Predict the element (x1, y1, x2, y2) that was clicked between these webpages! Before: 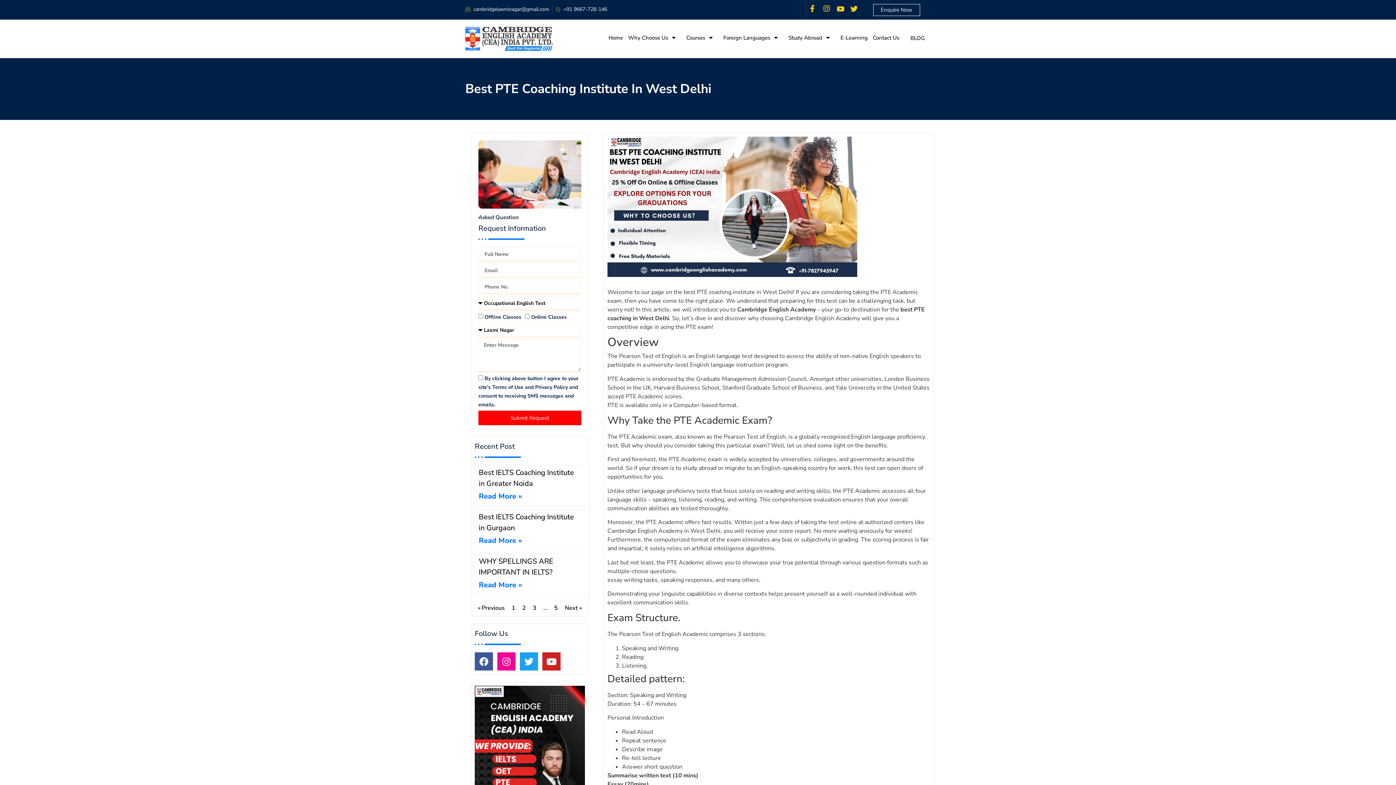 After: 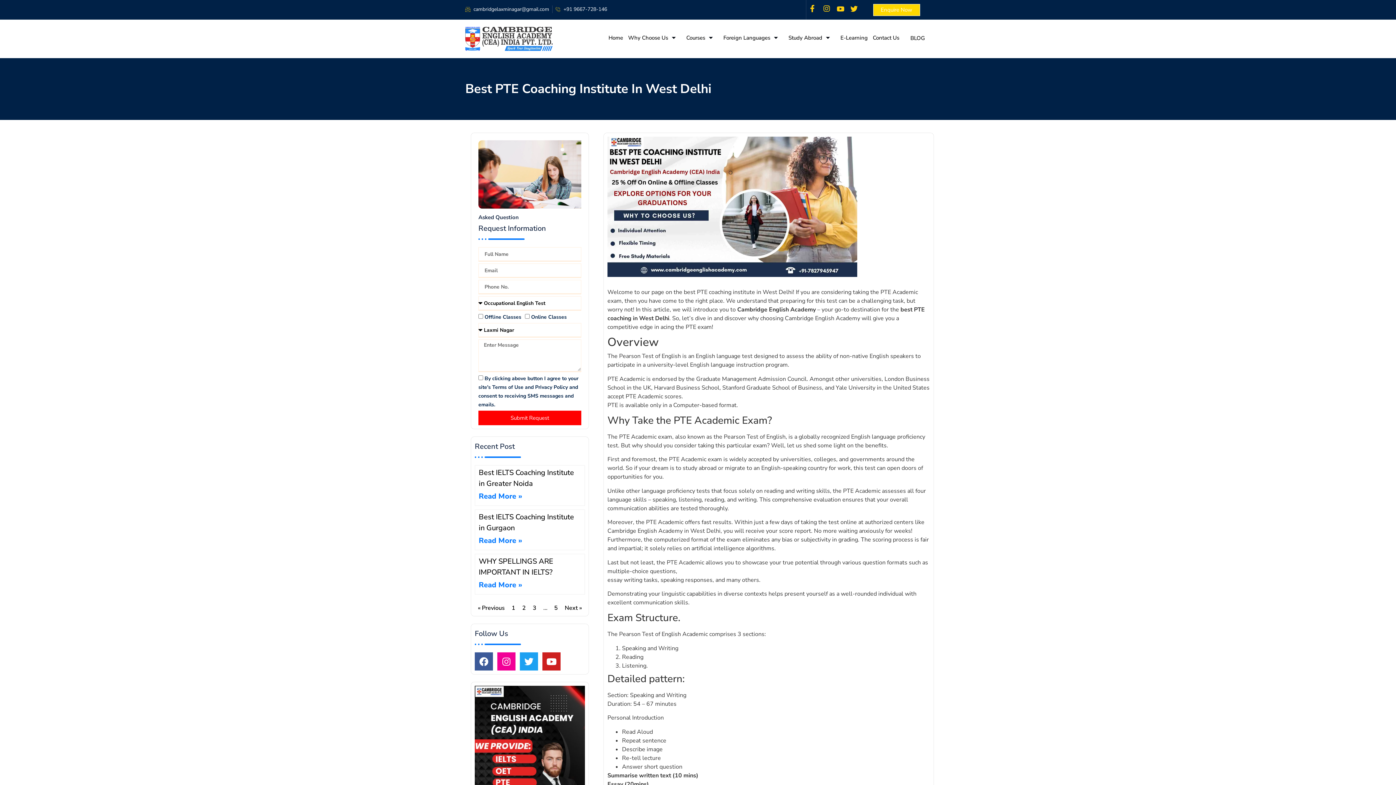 Action: bbox: (873, 3, 920, 15) label: Enquire Now